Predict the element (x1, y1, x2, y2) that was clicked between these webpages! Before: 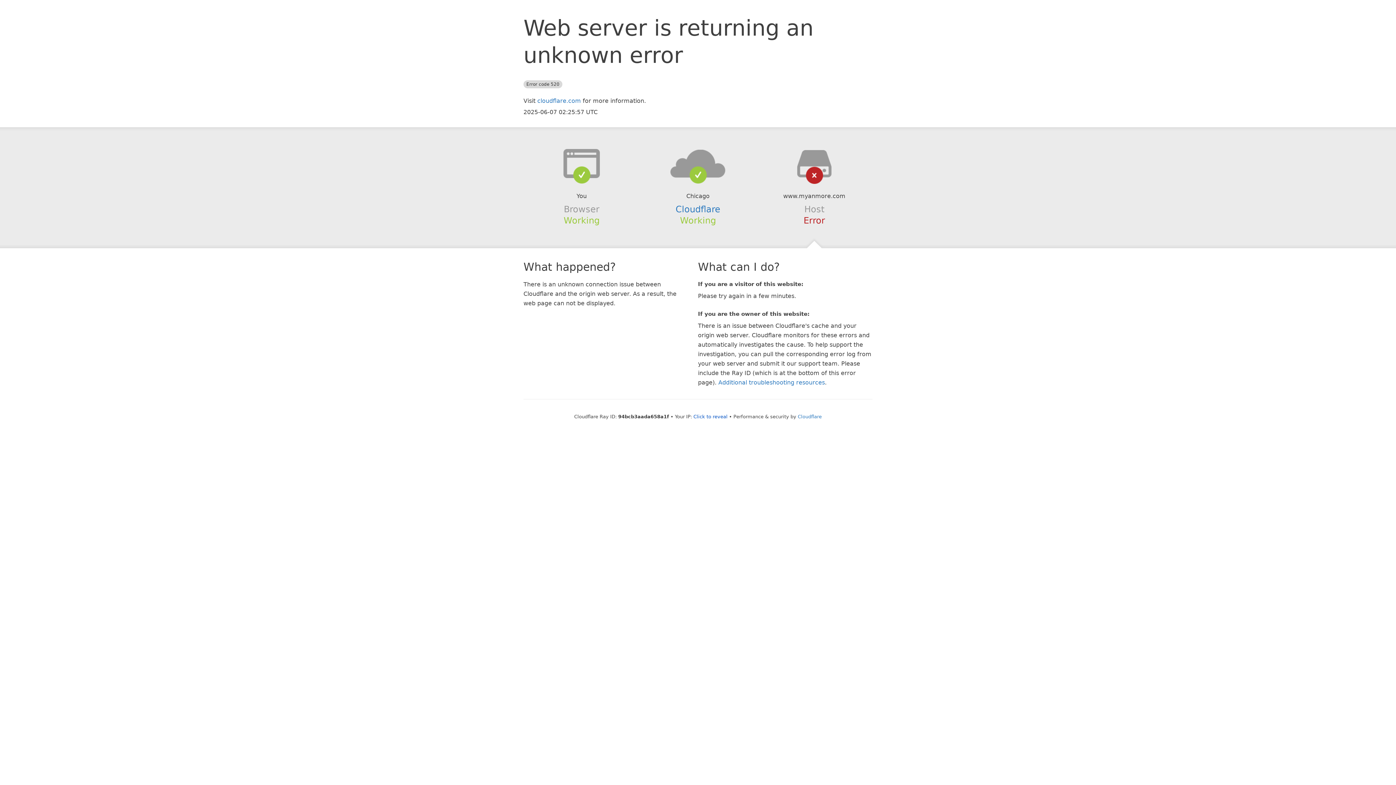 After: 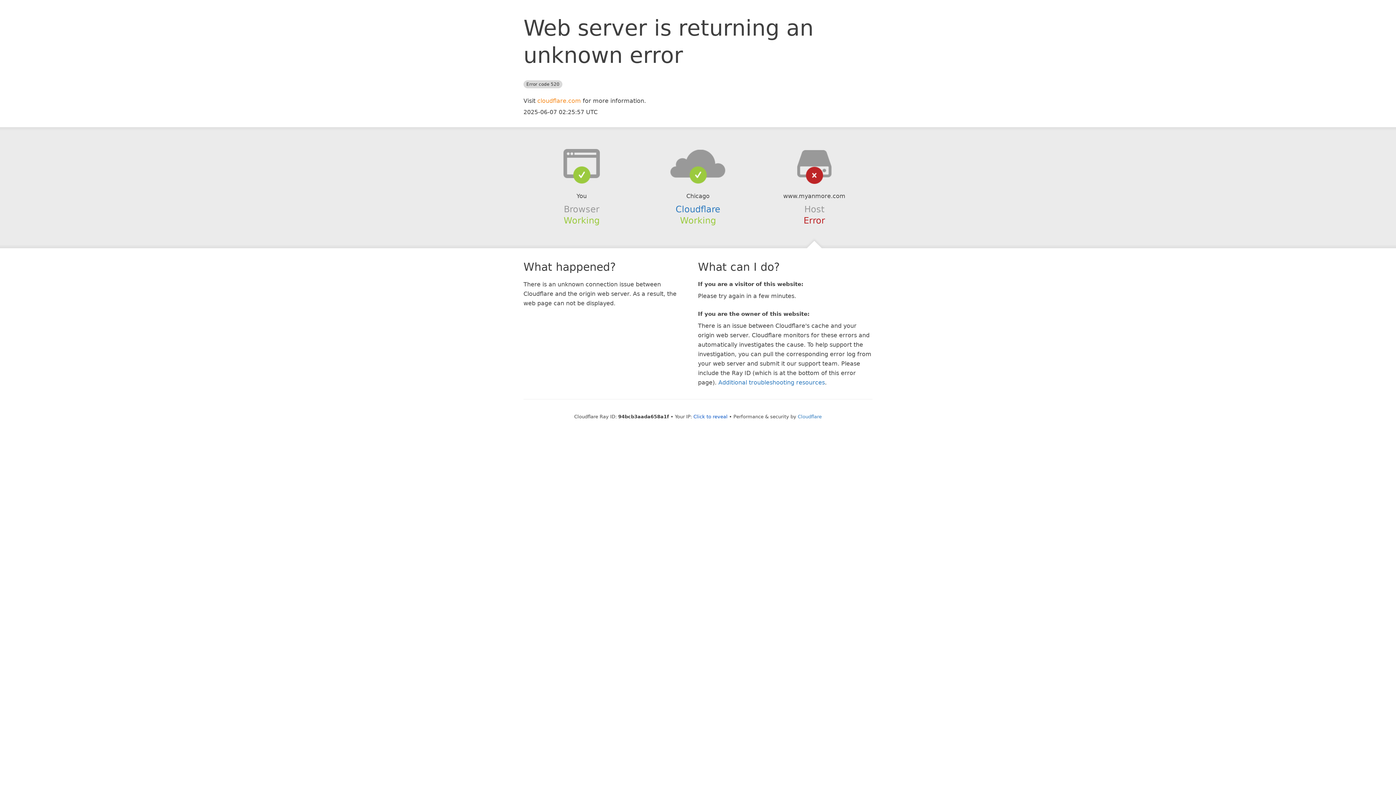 Action: label: cloudflare.com bbox: (537, 97, 581, 104)